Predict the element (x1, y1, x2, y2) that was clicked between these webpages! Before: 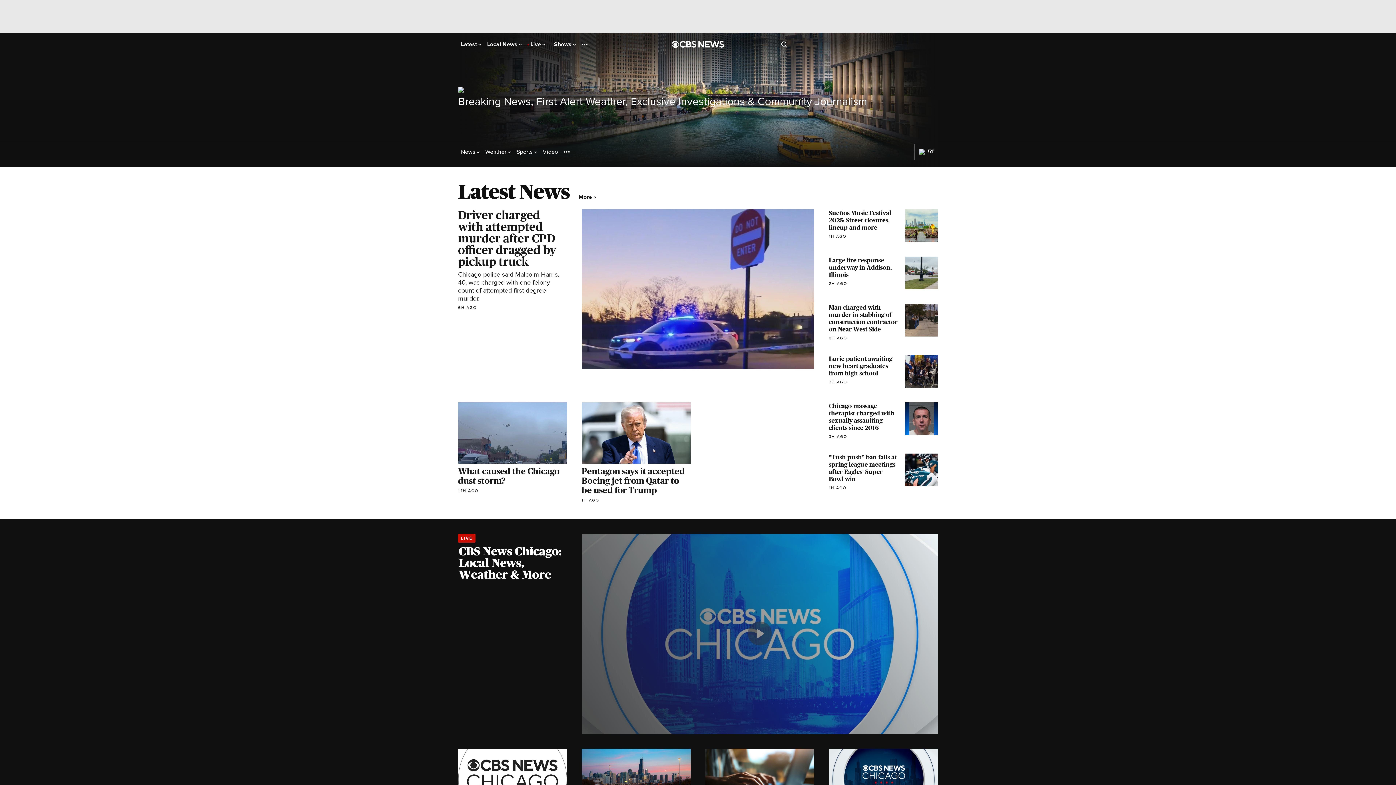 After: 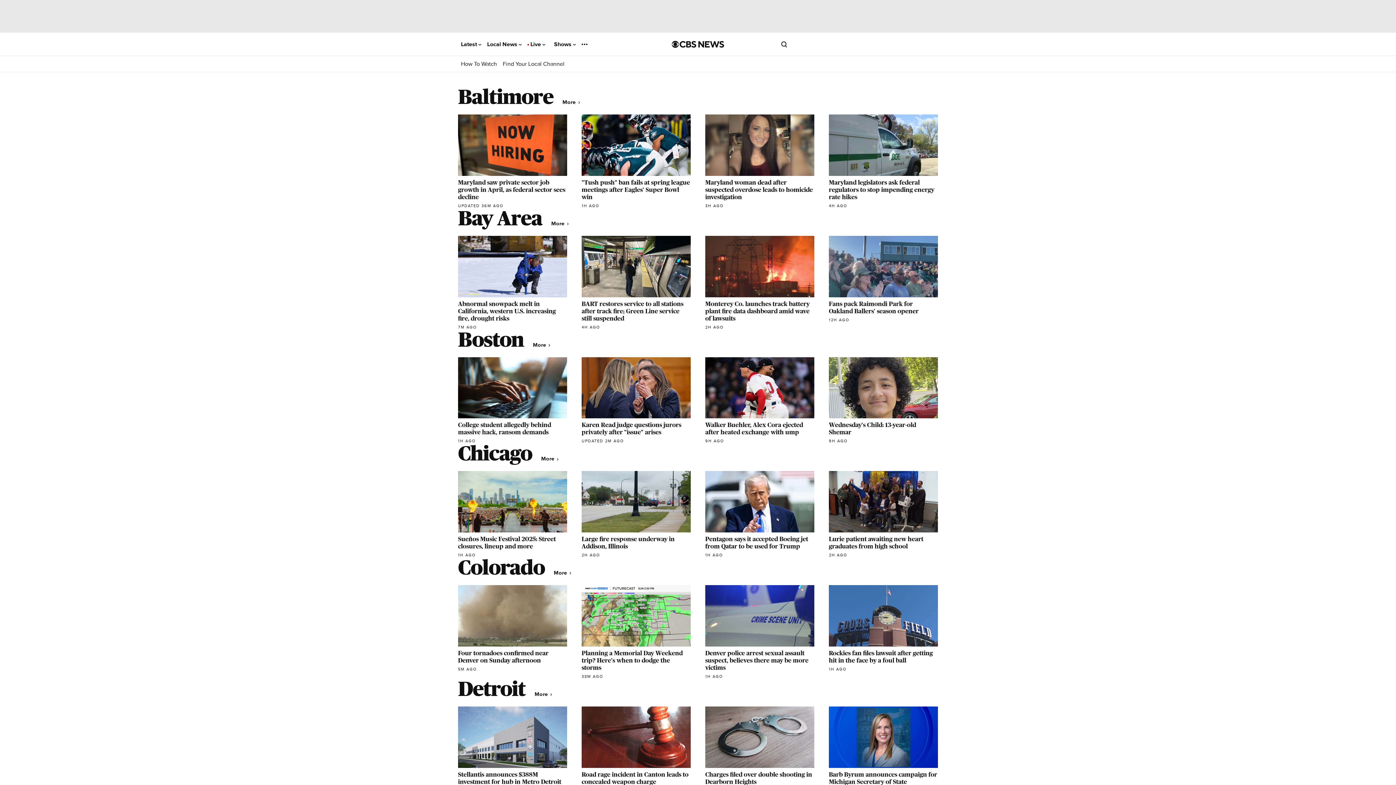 Action: label: Local News  bbox: (487, 41, 521, 47)